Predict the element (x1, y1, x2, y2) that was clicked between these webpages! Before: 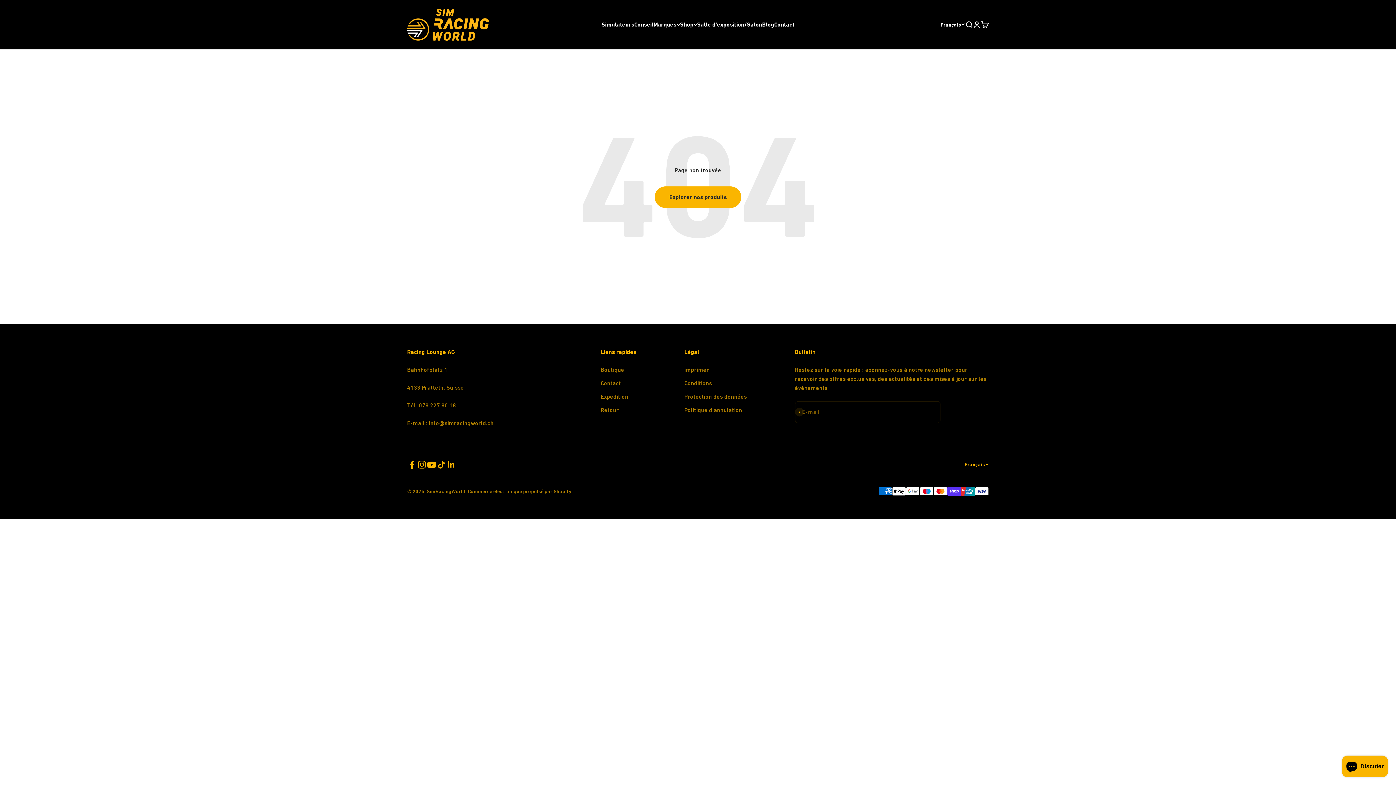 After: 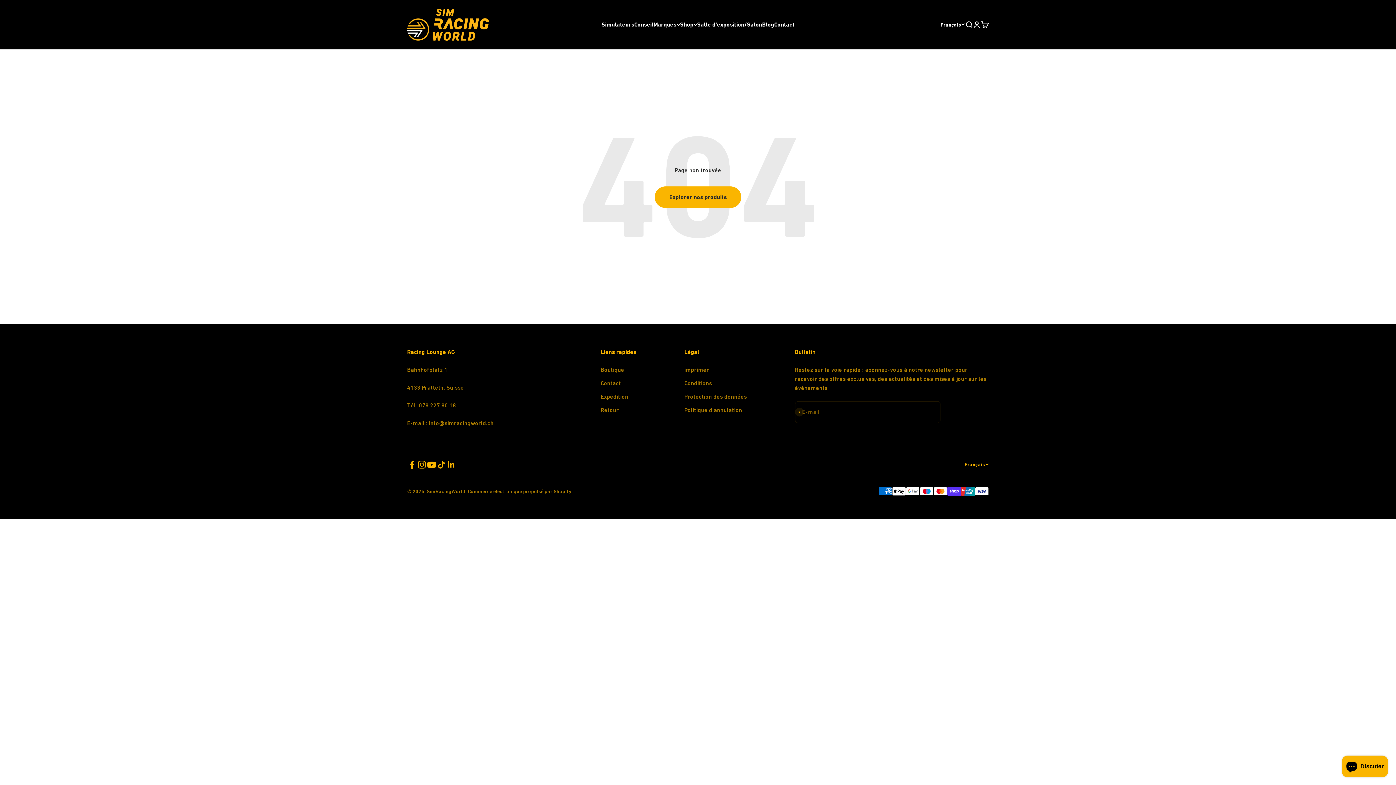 Action: bbox: (407, 459, 417, 469) label: Nous suivre sur Facebook